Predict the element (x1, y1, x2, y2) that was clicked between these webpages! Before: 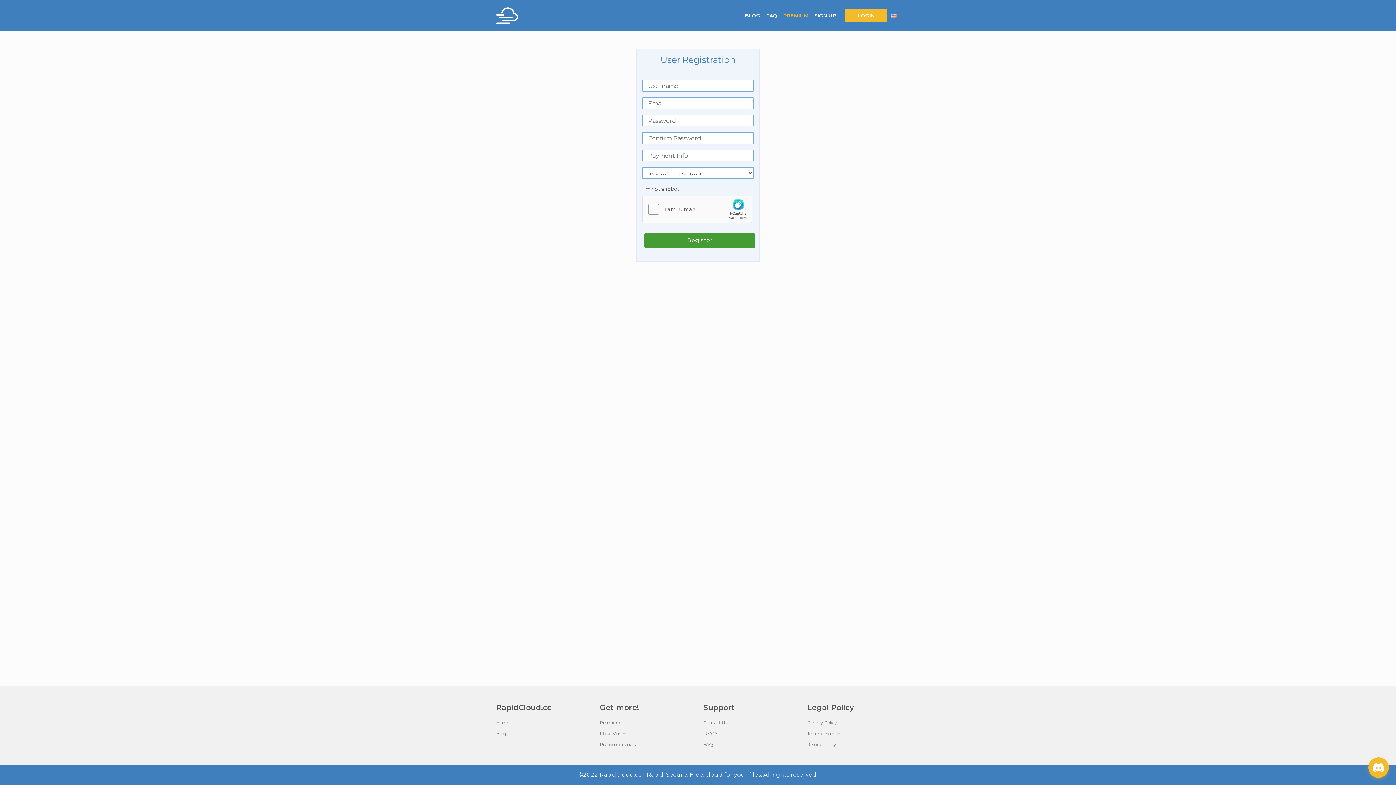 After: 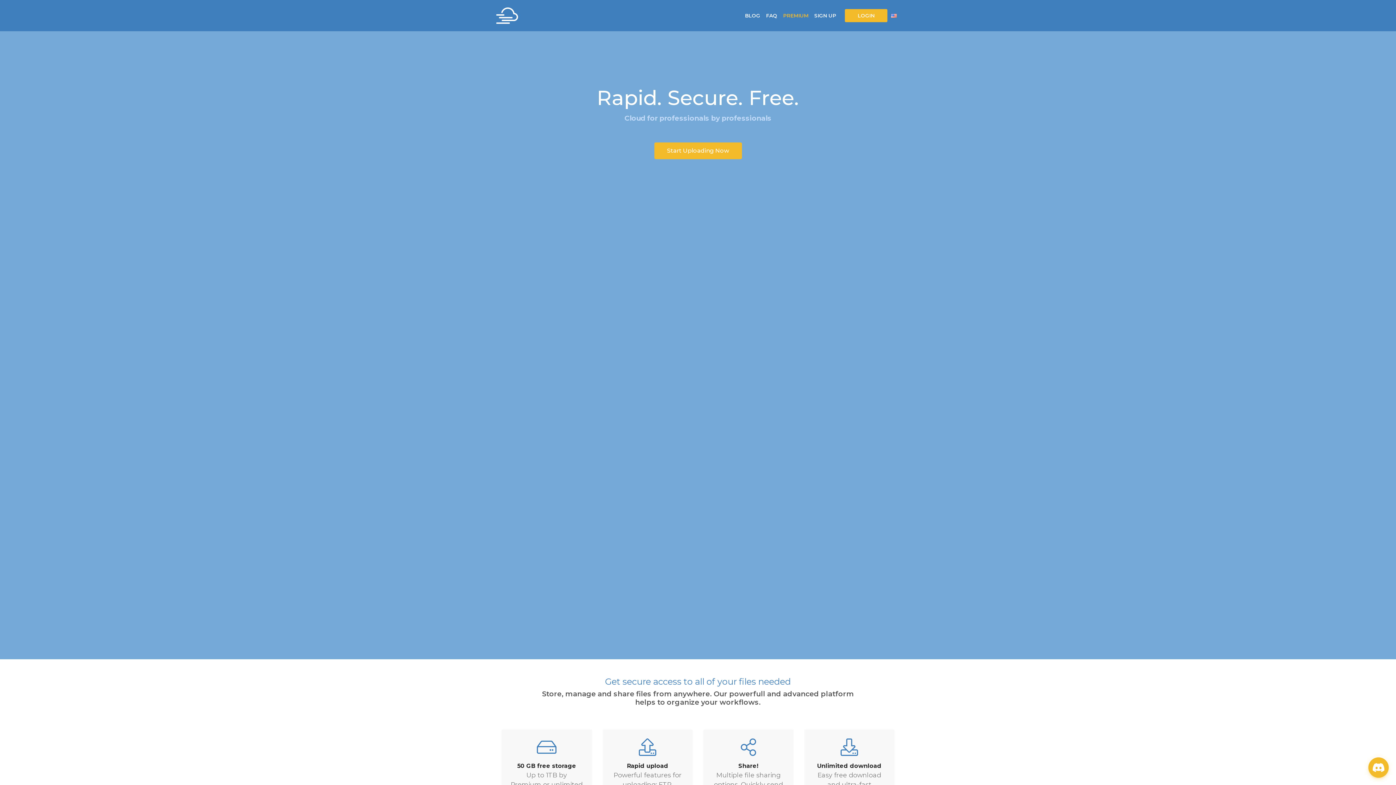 Action: bbox: (496, 2, 518, 28)